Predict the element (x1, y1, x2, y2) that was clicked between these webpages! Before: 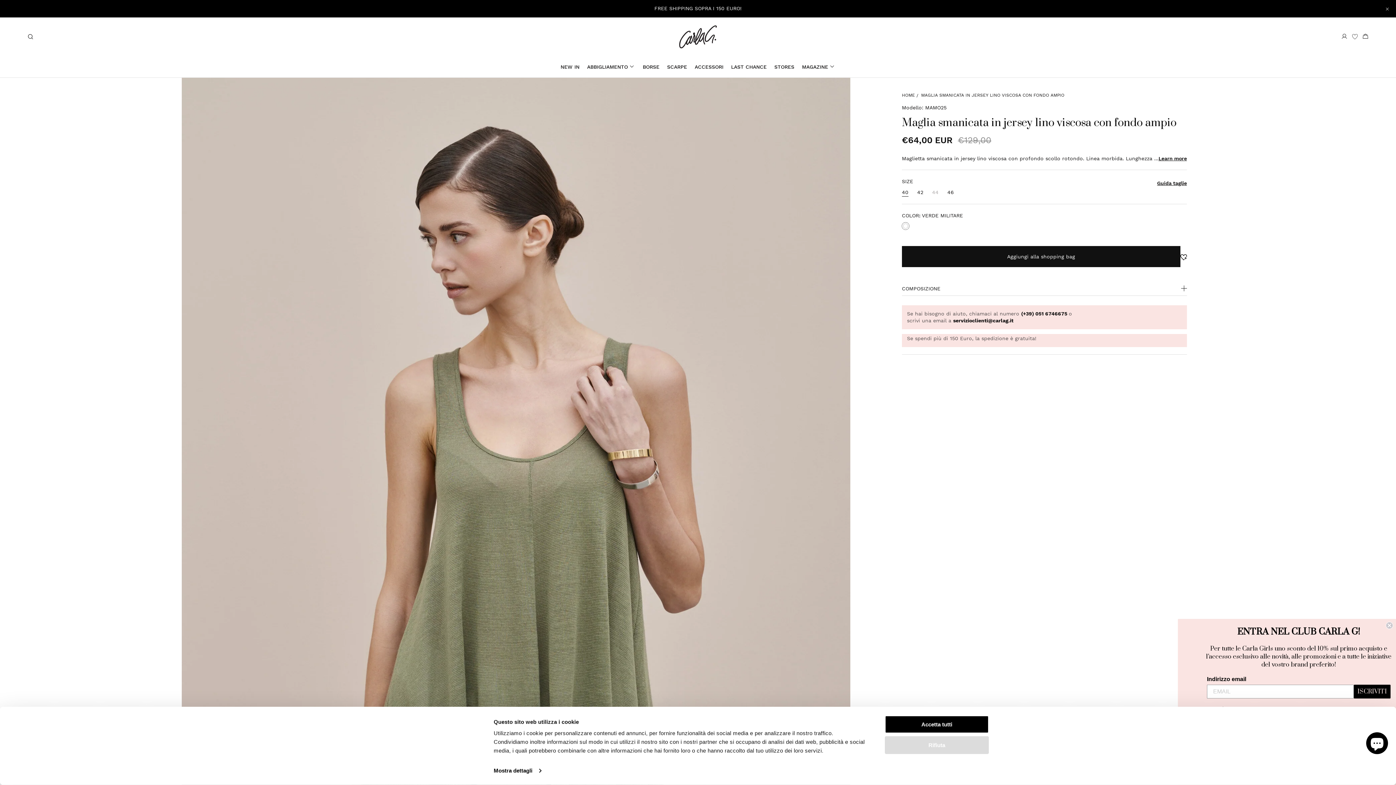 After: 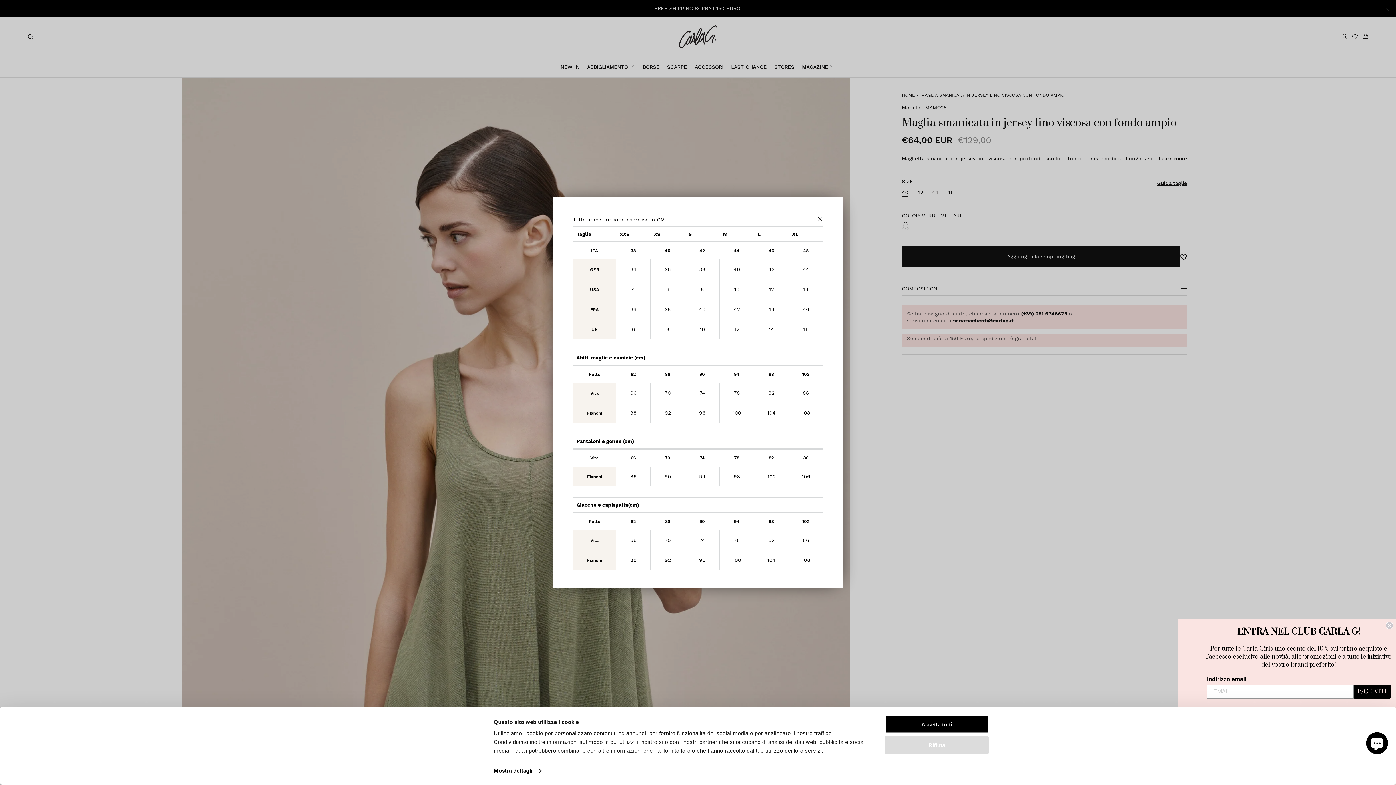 Action: label: Guida taglie bbox: (1157, 178, 1187, 187)